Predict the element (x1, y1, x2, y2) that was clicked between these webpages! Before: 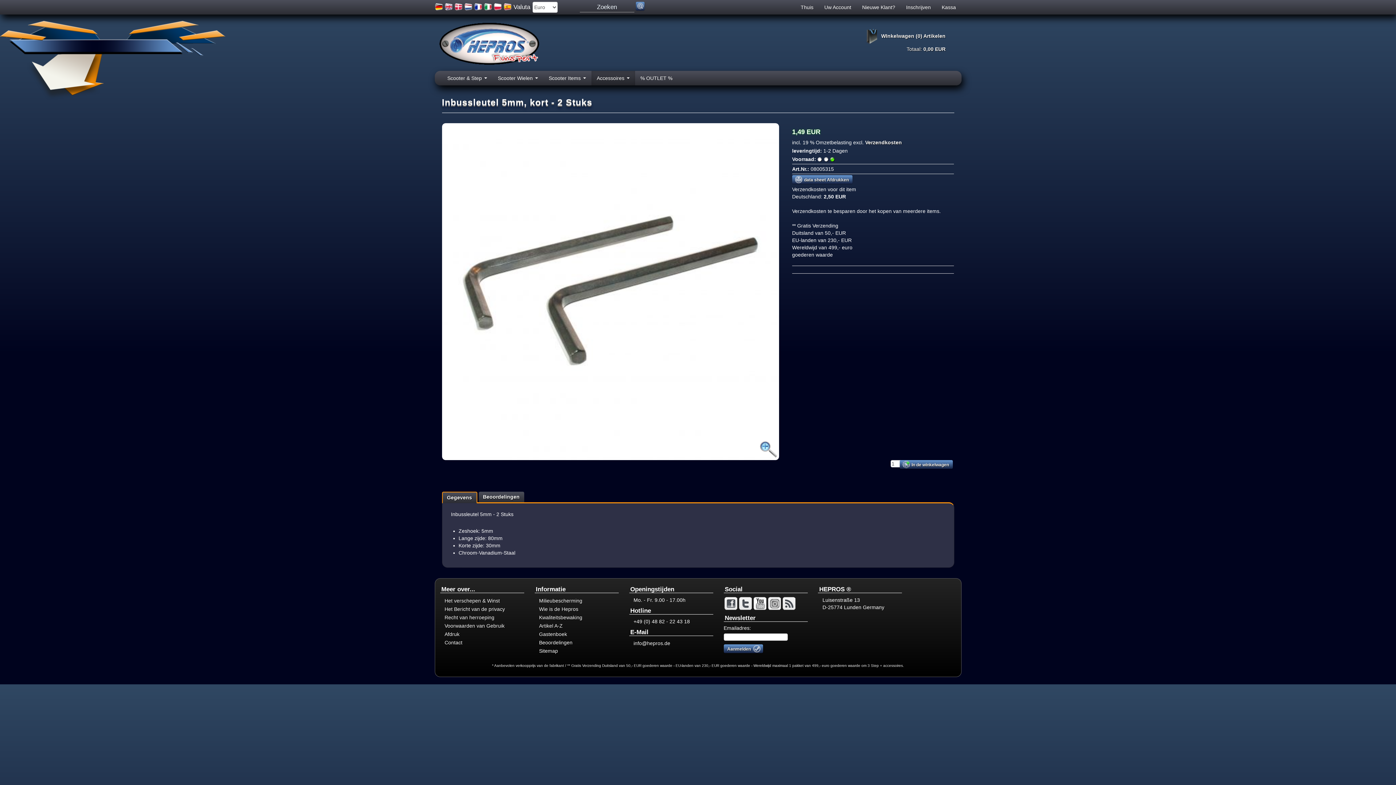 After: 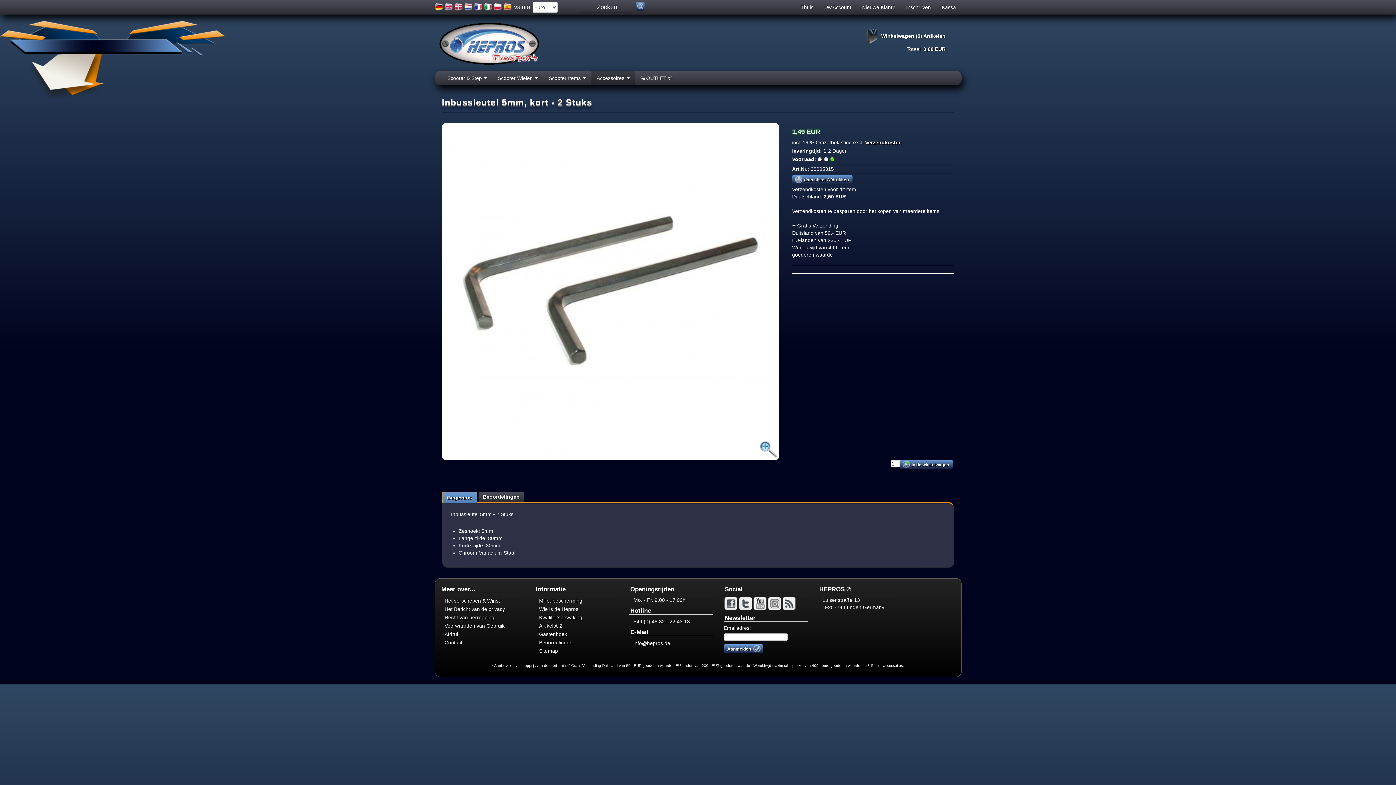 Action: label: Gegevens bbox: (442, 492, 477, 503)